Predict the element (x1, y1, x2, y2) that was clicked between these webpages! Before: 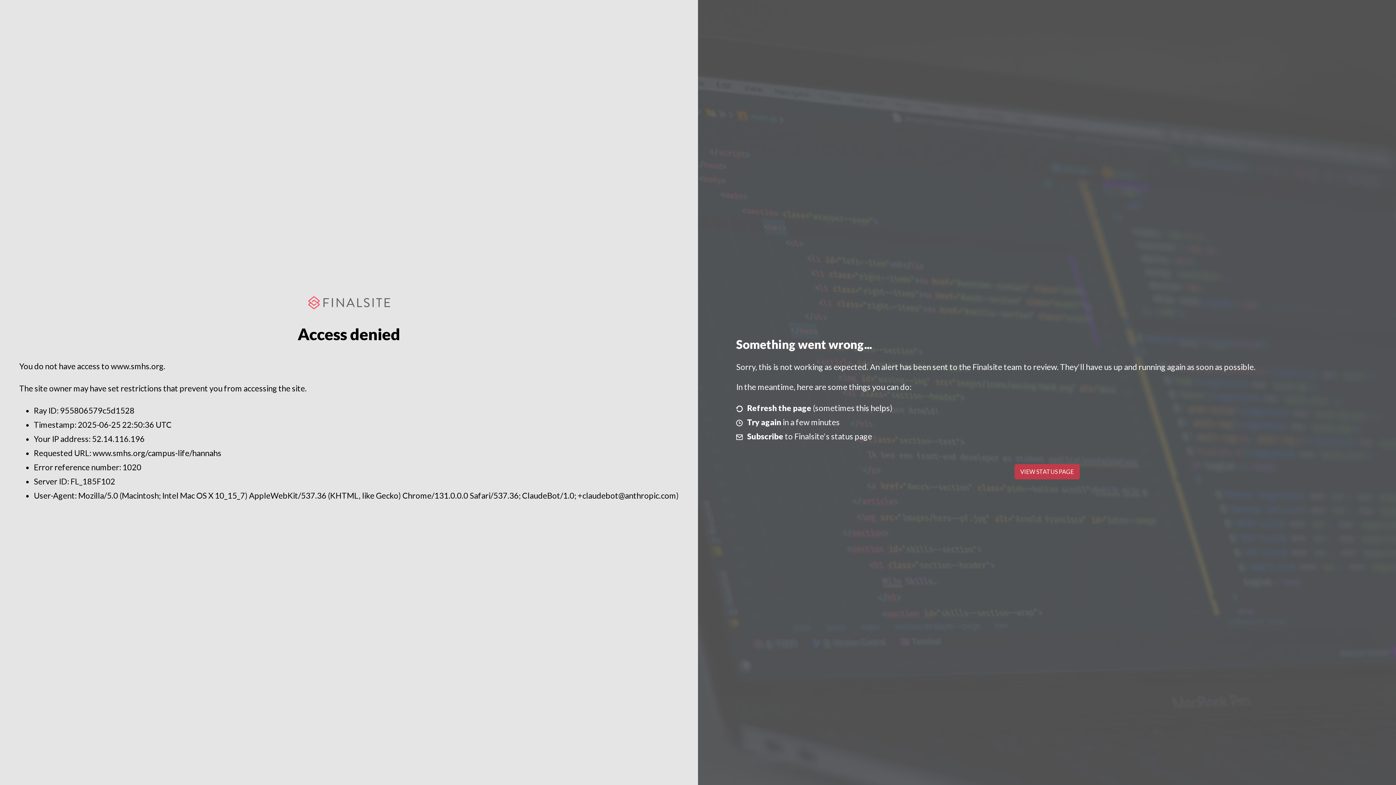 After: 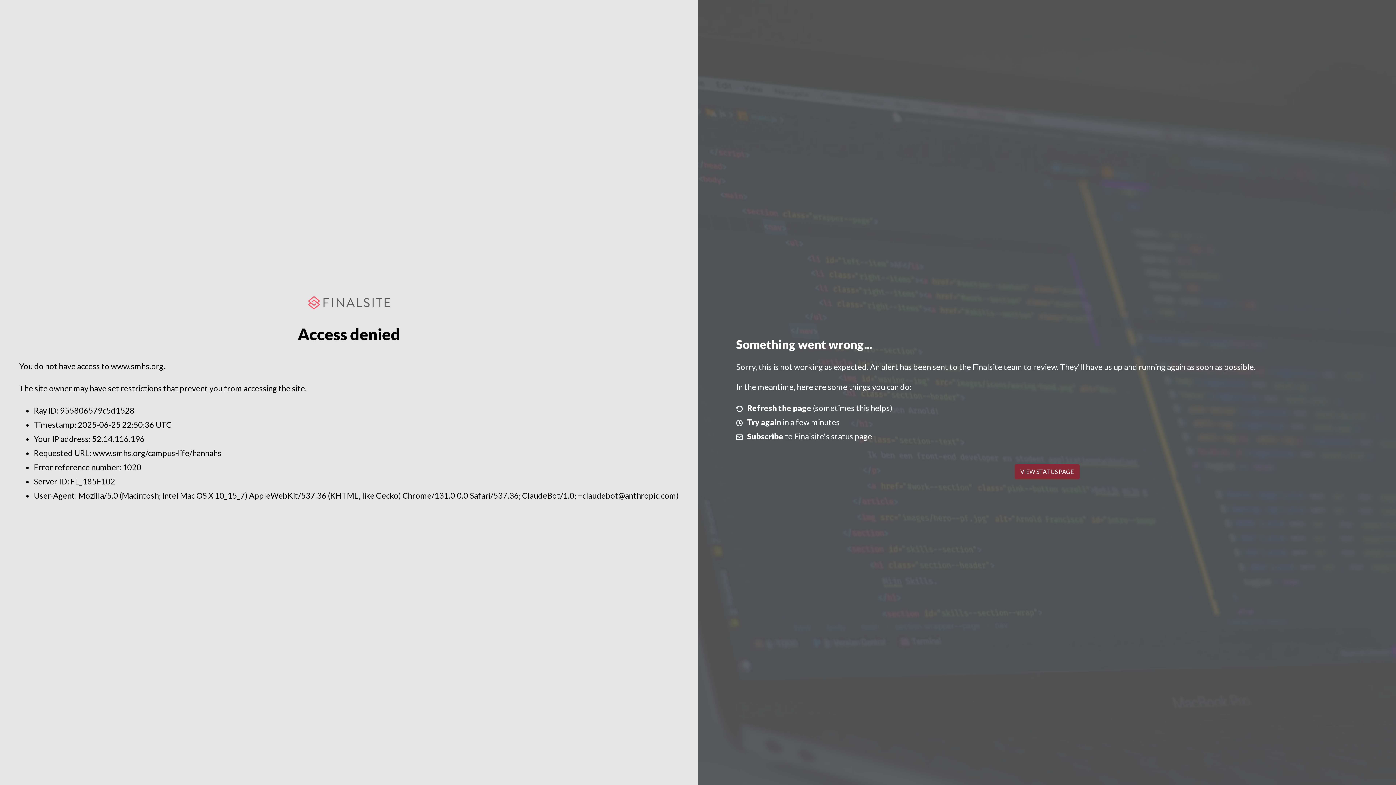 Action: bbox: (1014, 464, 1079, 479) label: VIEW STATUS PAGE